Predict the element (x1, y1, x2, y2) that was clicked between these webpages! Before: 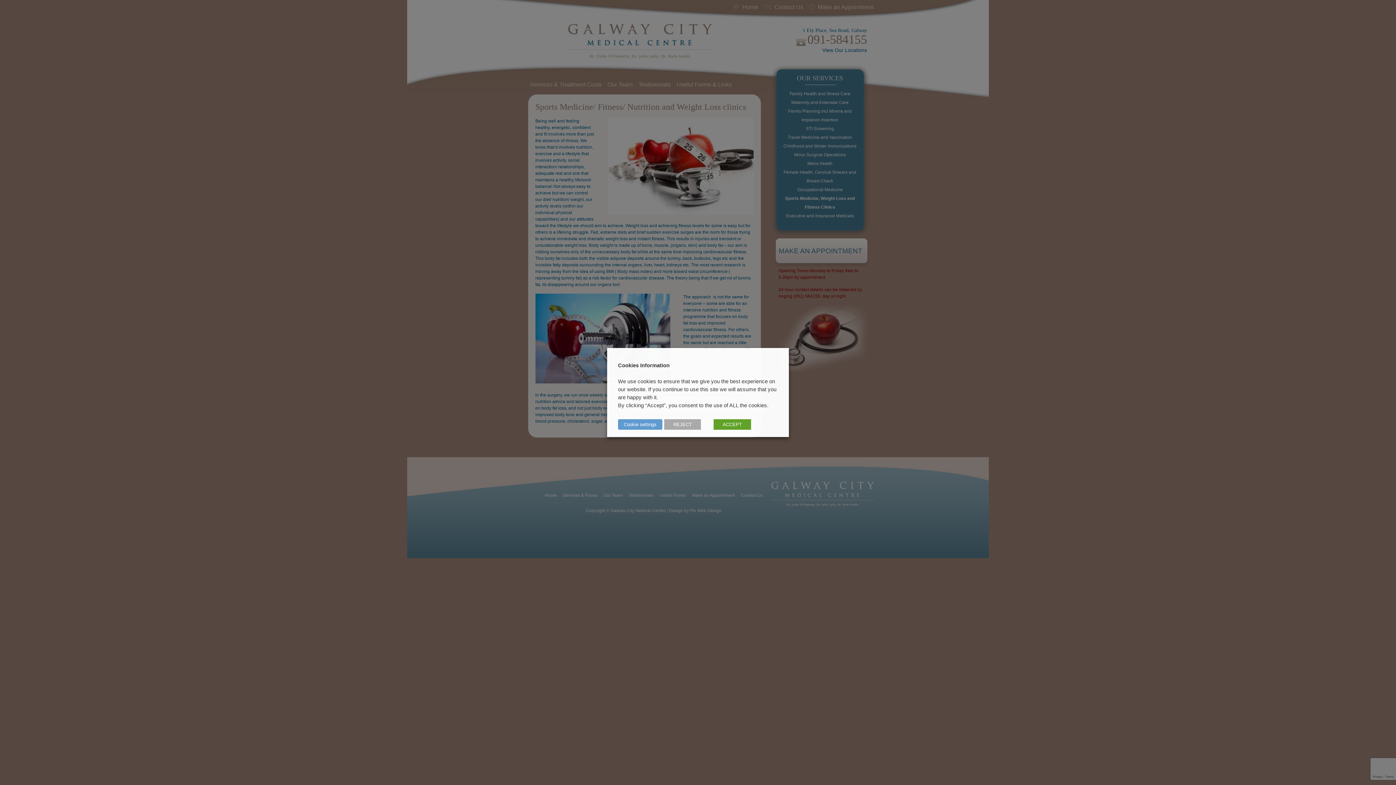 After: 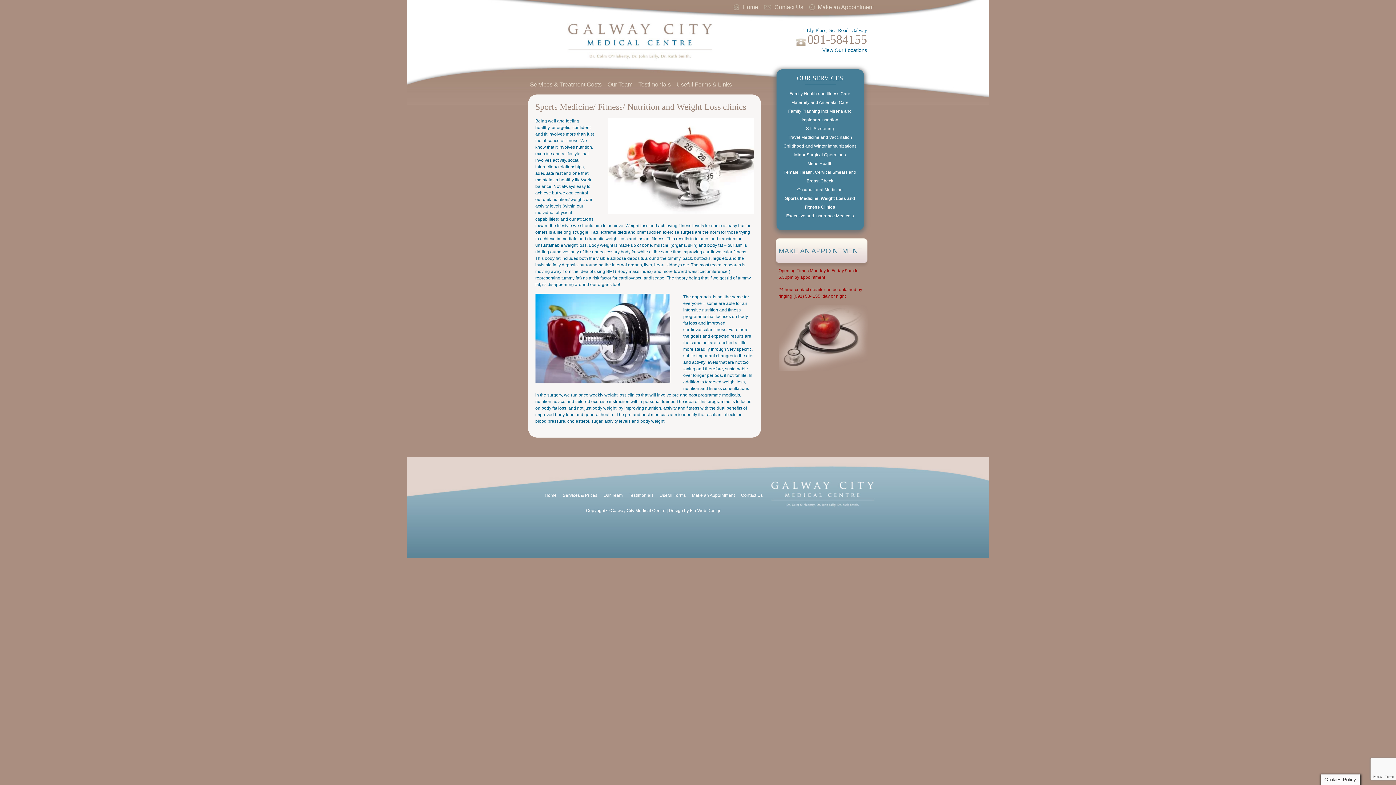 Action: bbox: (664, 419, 701, 430) label: REJECT